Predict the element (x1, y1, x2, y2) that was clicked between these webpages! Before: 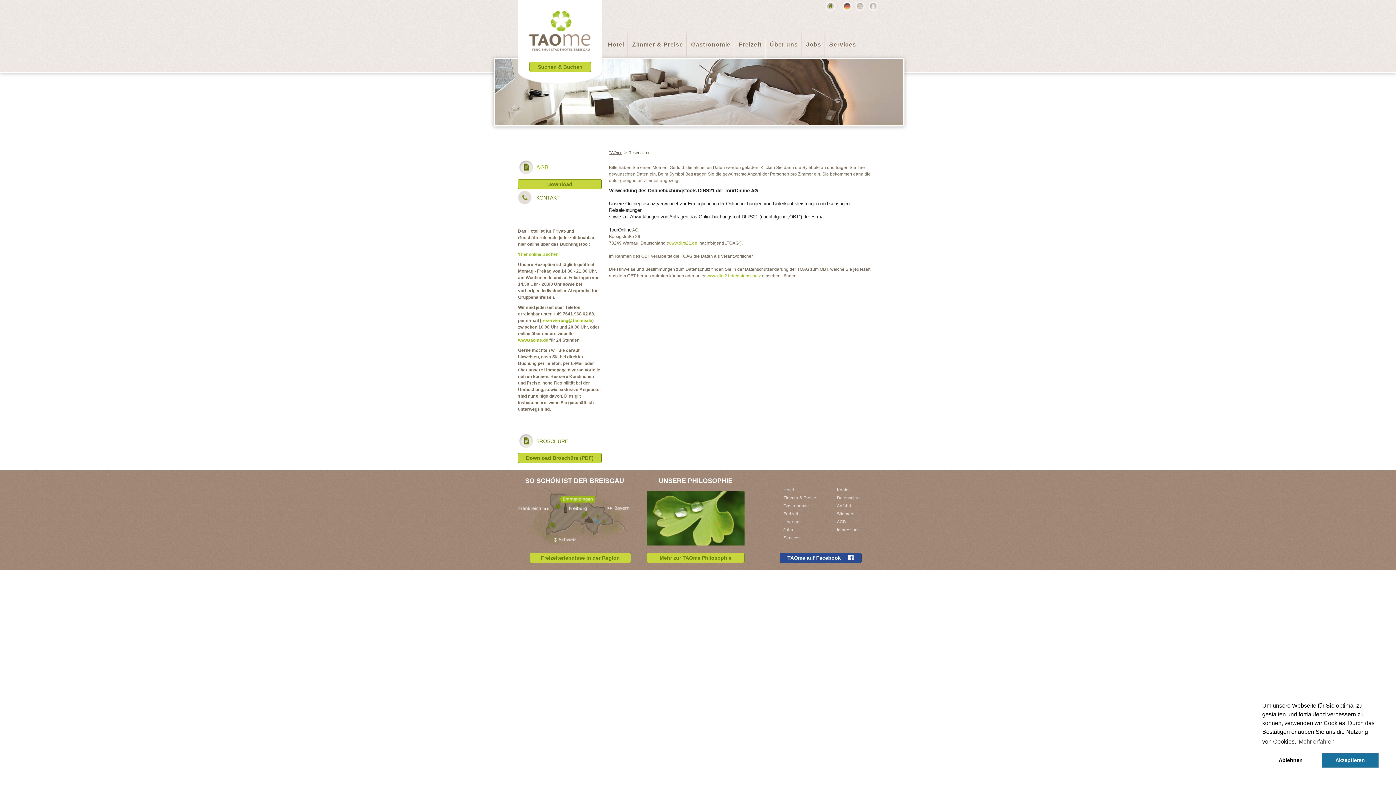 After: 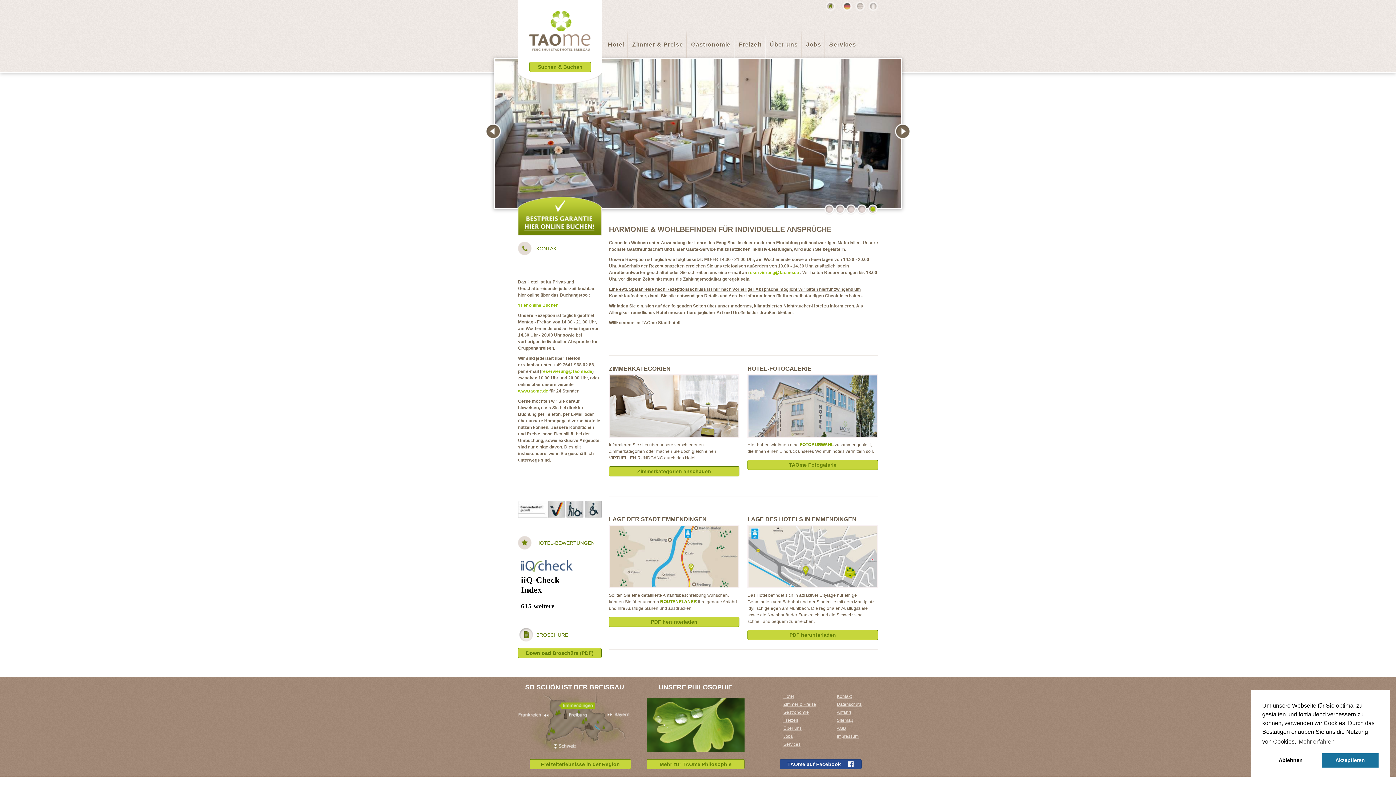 Action: label: TAOme bbox: (609, 150, 622, 154)